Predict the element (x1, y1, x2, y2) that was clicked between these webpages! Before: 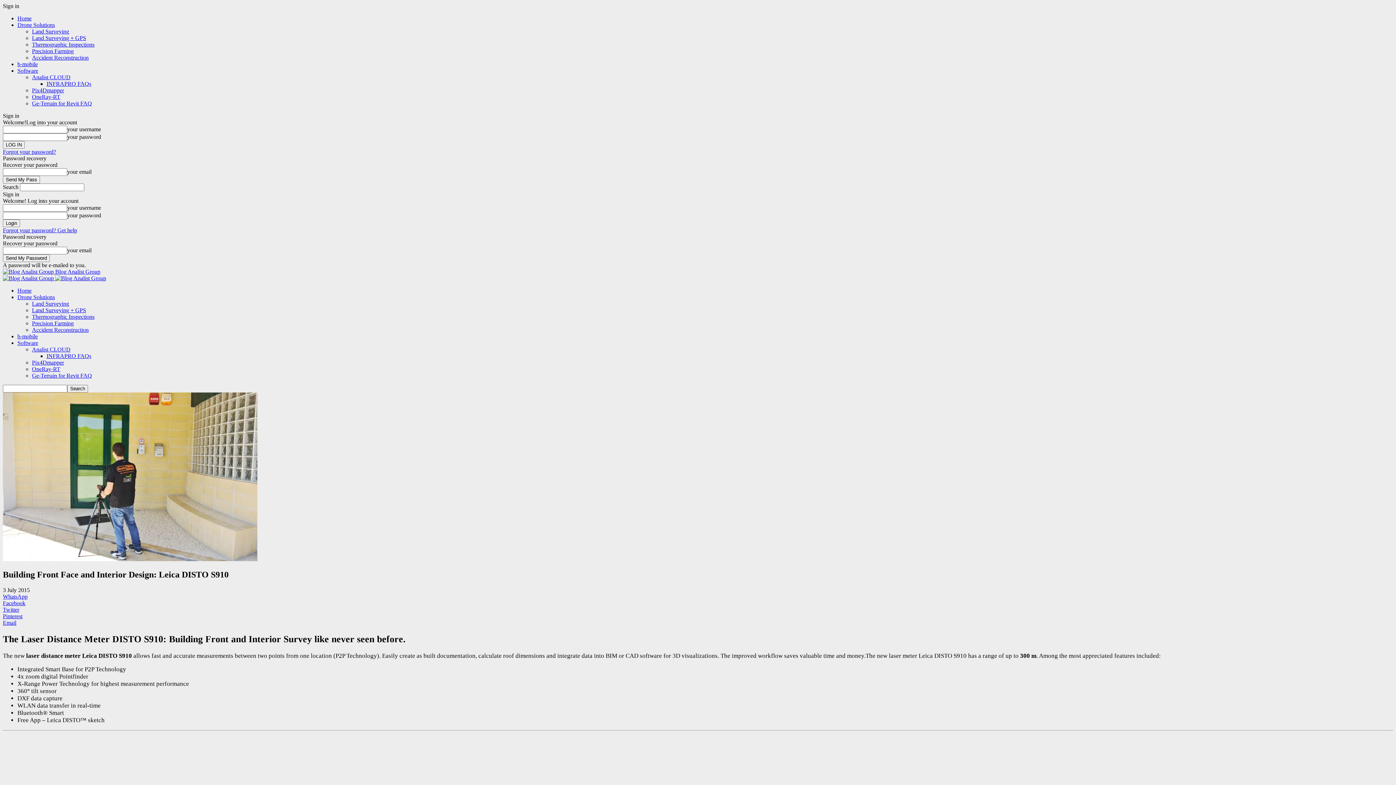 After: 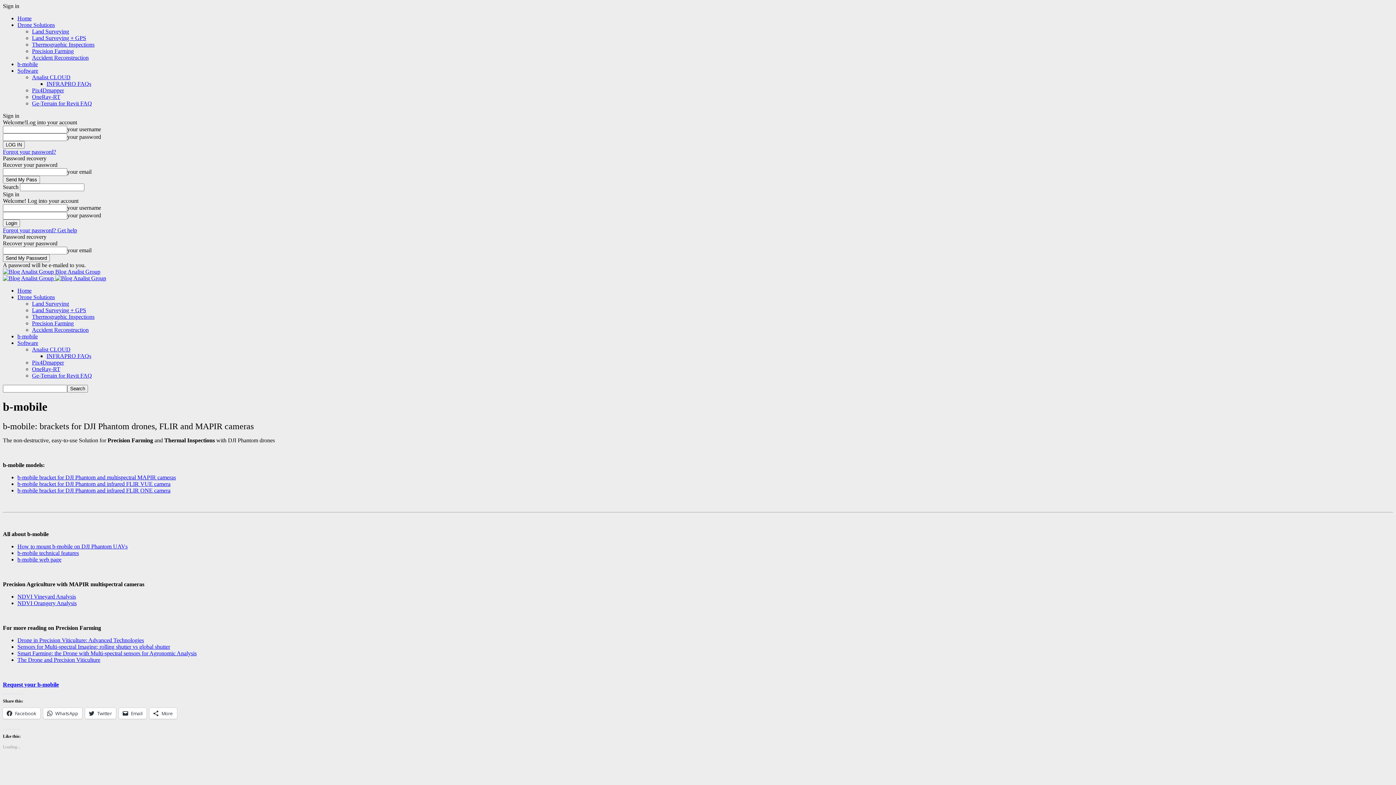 Action: label: b-mobile bbox: (17, 333, 37, 339)